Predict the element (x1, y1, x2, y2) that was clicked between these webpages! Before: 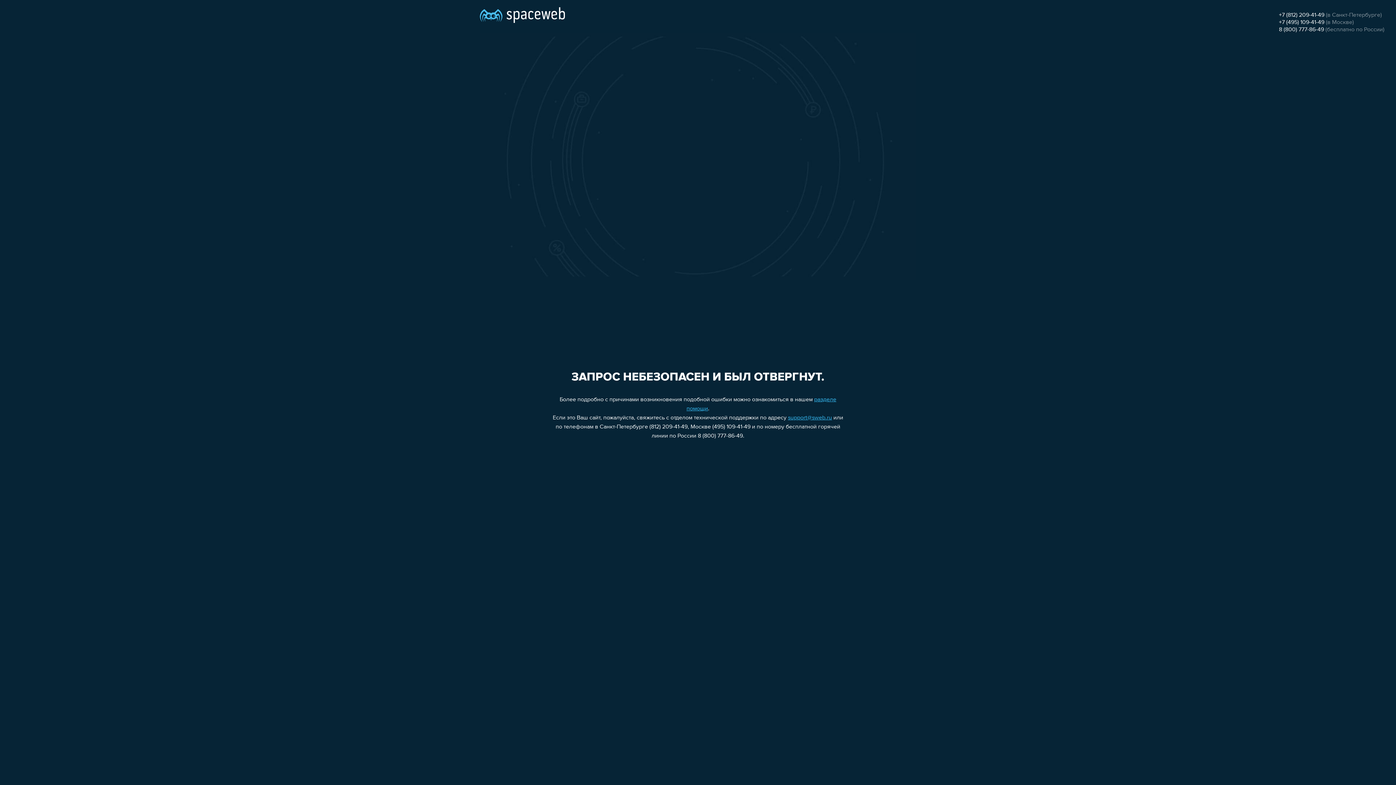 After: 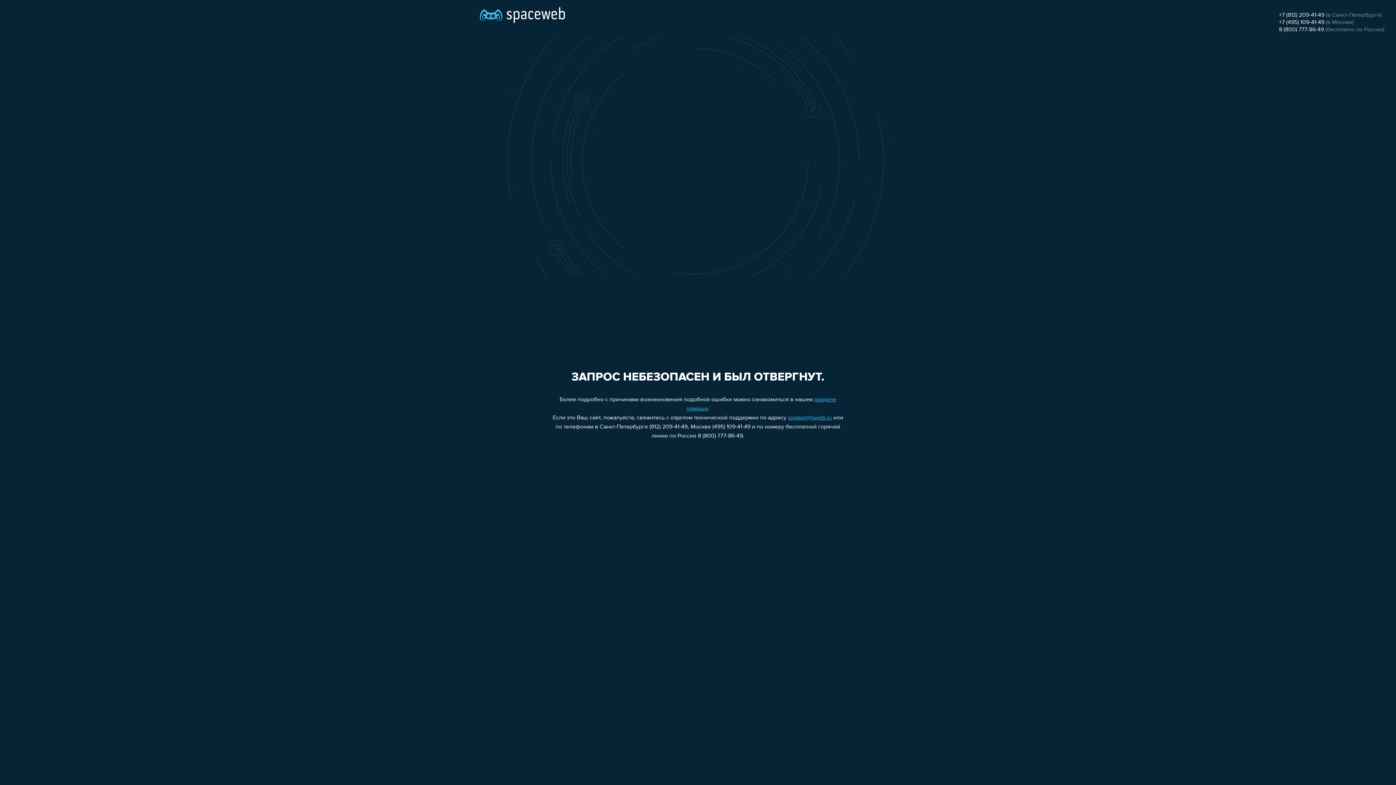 Action: bbox: (788, 415, 832, 421) label: support@sweb.ru